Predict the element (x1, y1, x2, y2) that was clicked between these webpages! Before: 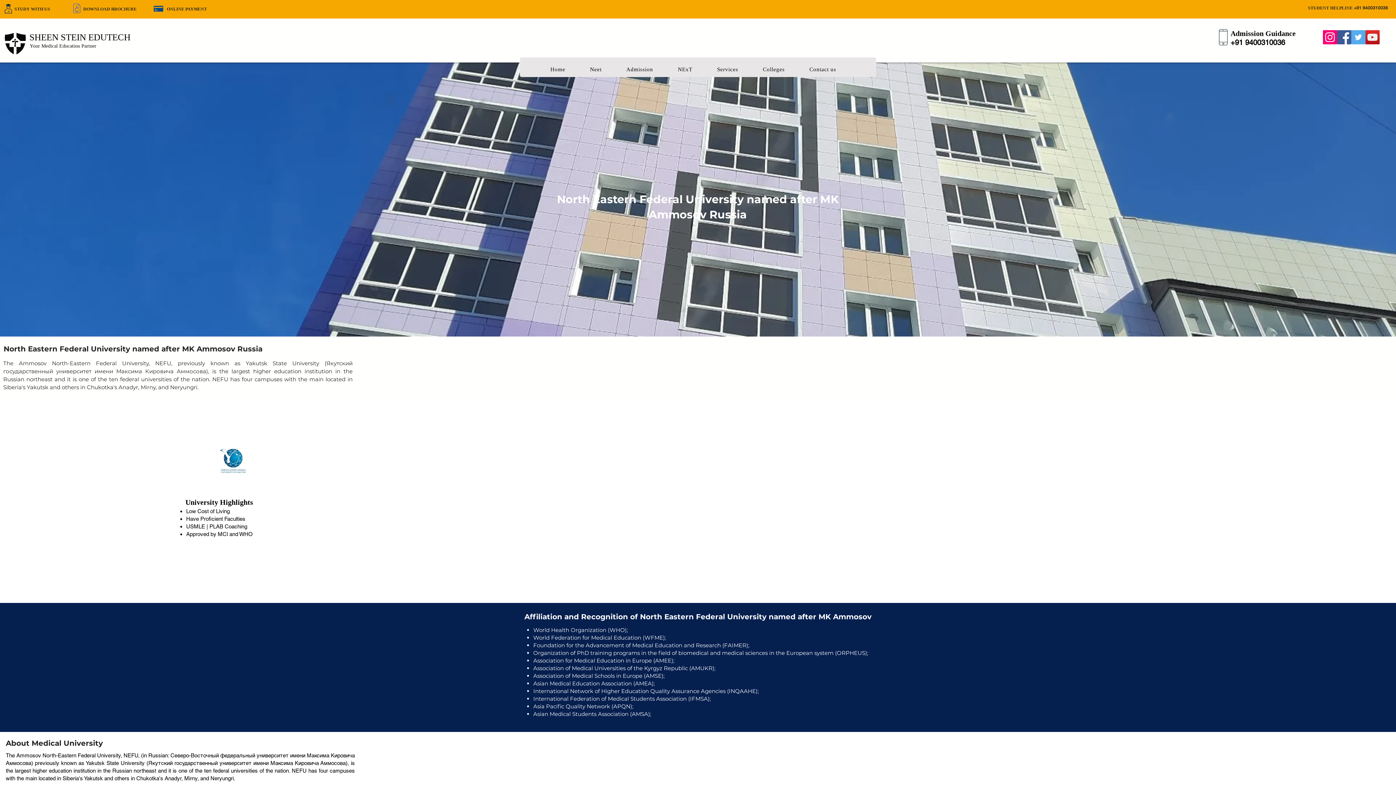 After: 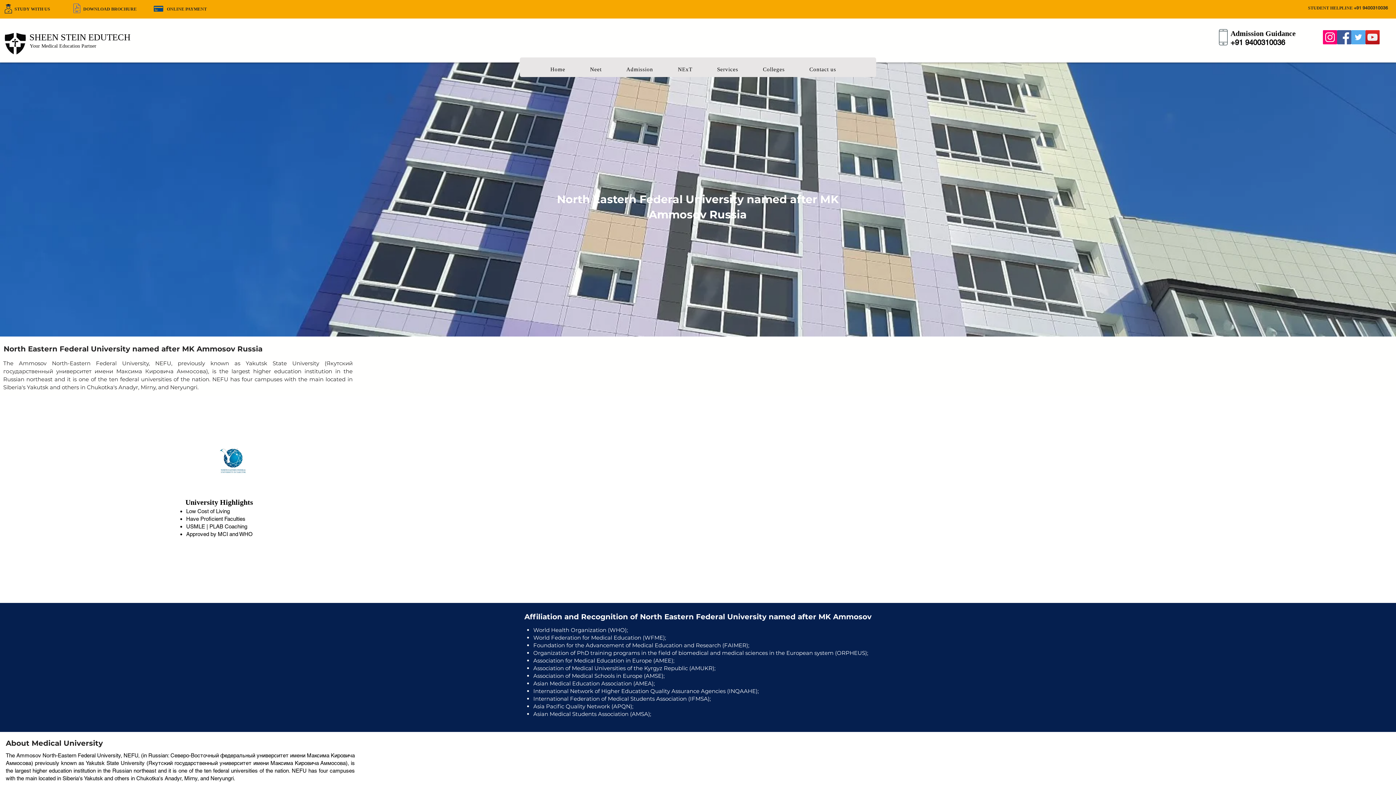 Action: bbox: (166, 6, 206, 11) label: ONLINE PAYMENT